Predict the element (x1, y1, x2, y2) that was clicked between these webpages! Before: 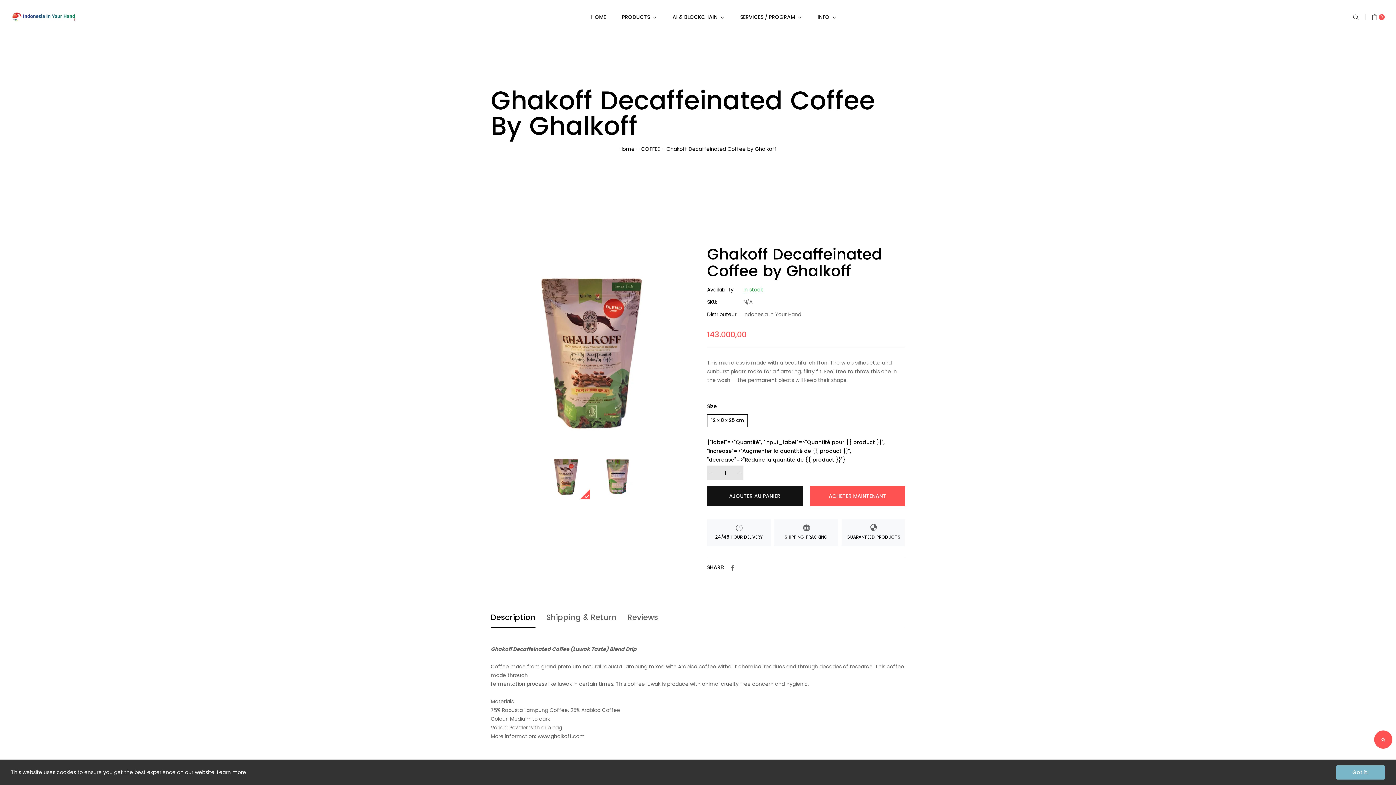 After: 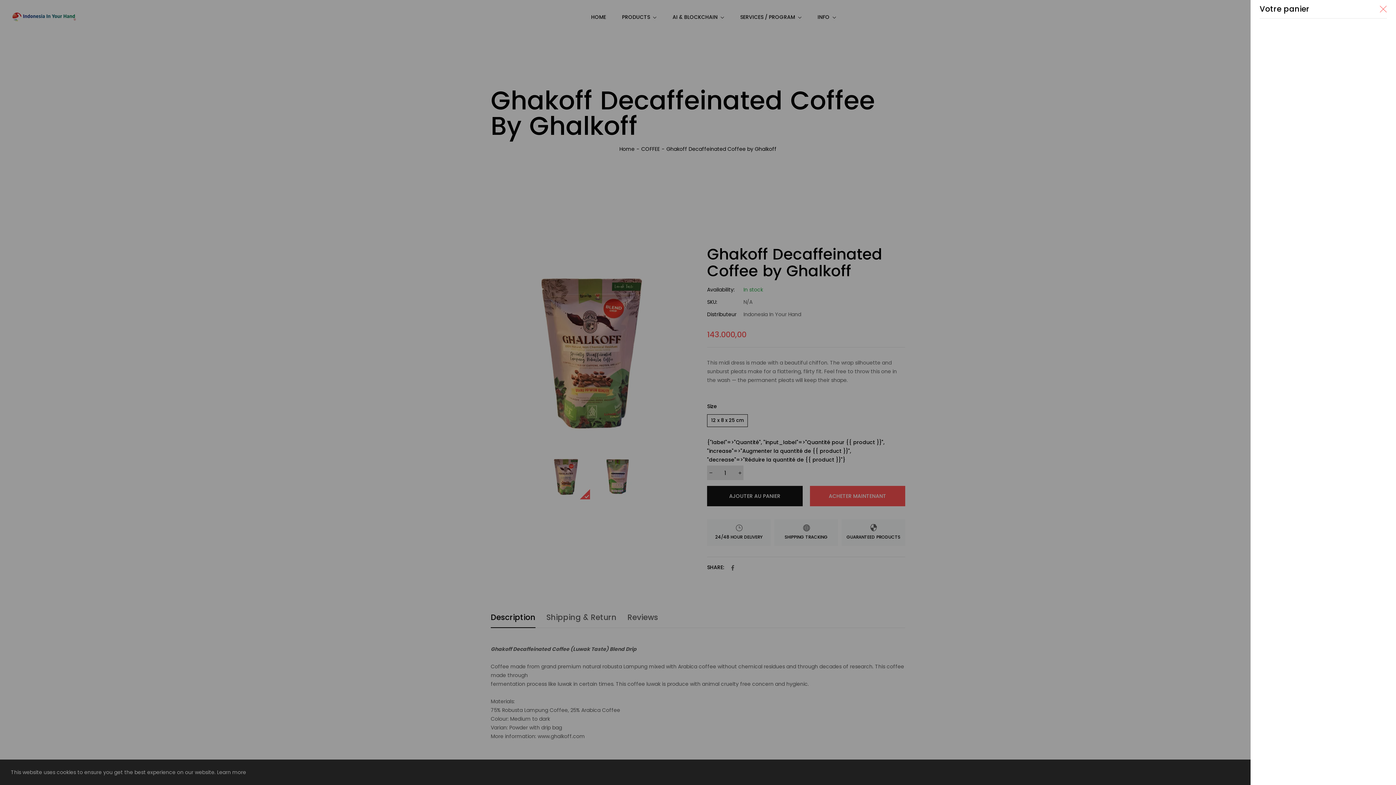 Action: bbox: (1372, 14, 1385, 20) label: 0